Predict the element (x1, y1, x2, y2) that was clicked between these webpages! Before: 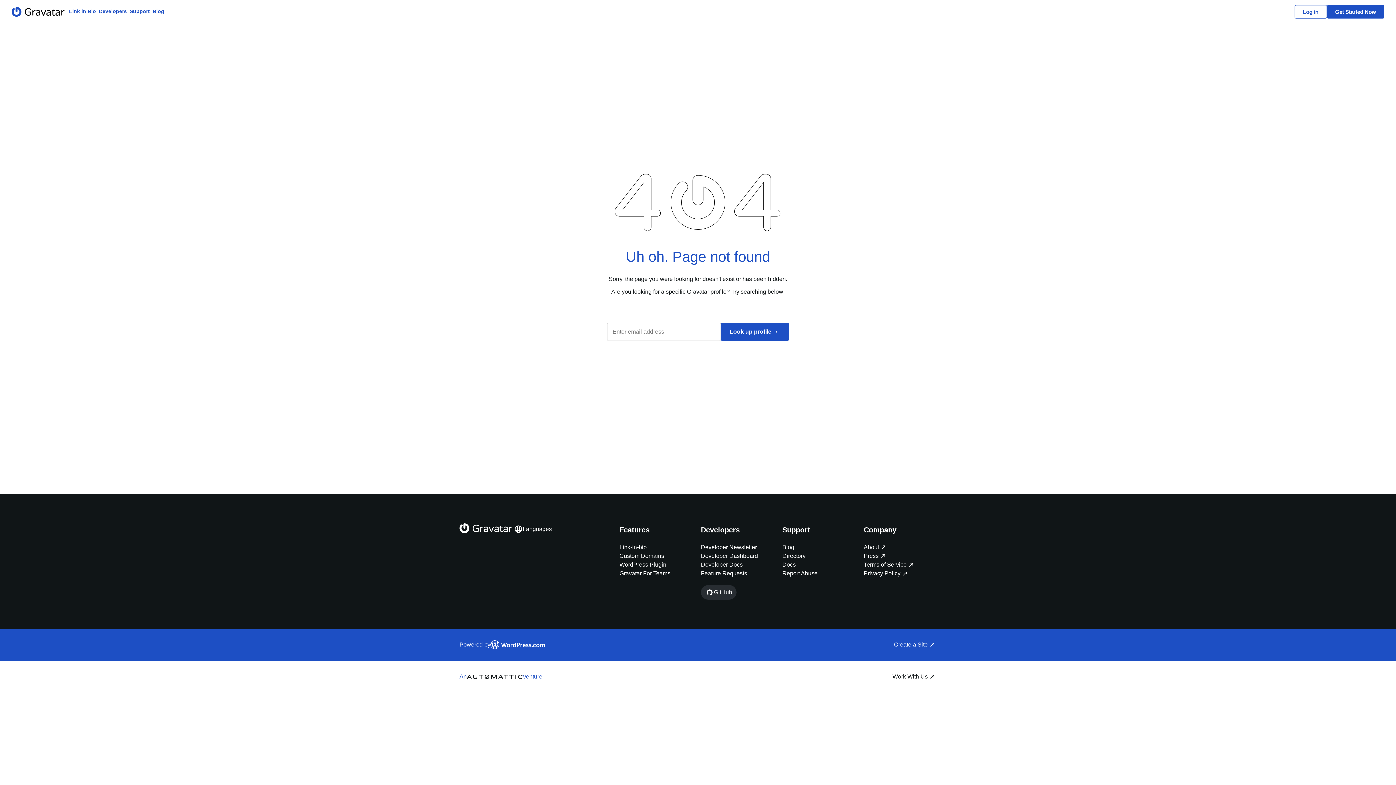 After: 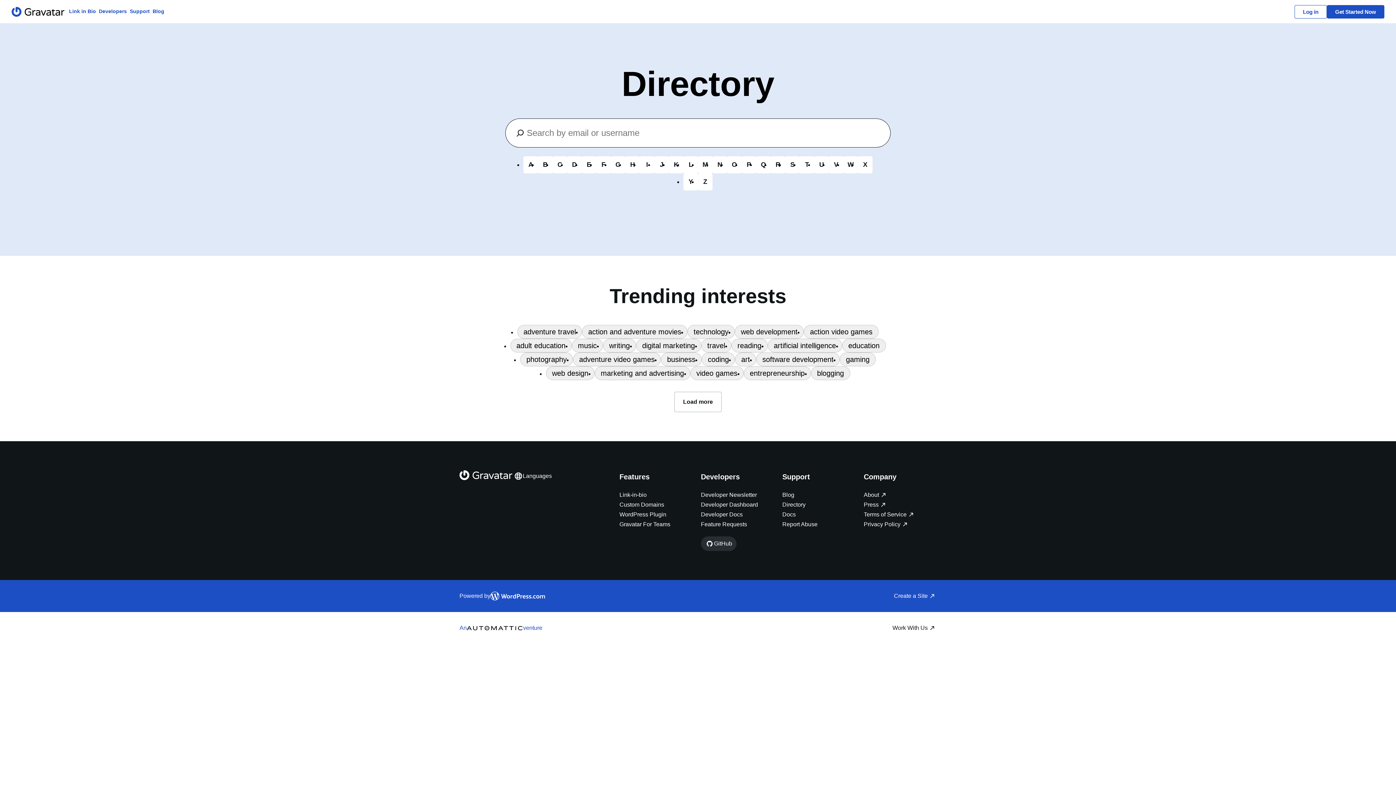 Action: label: Directory bbox: (782, 552, 805, 560)